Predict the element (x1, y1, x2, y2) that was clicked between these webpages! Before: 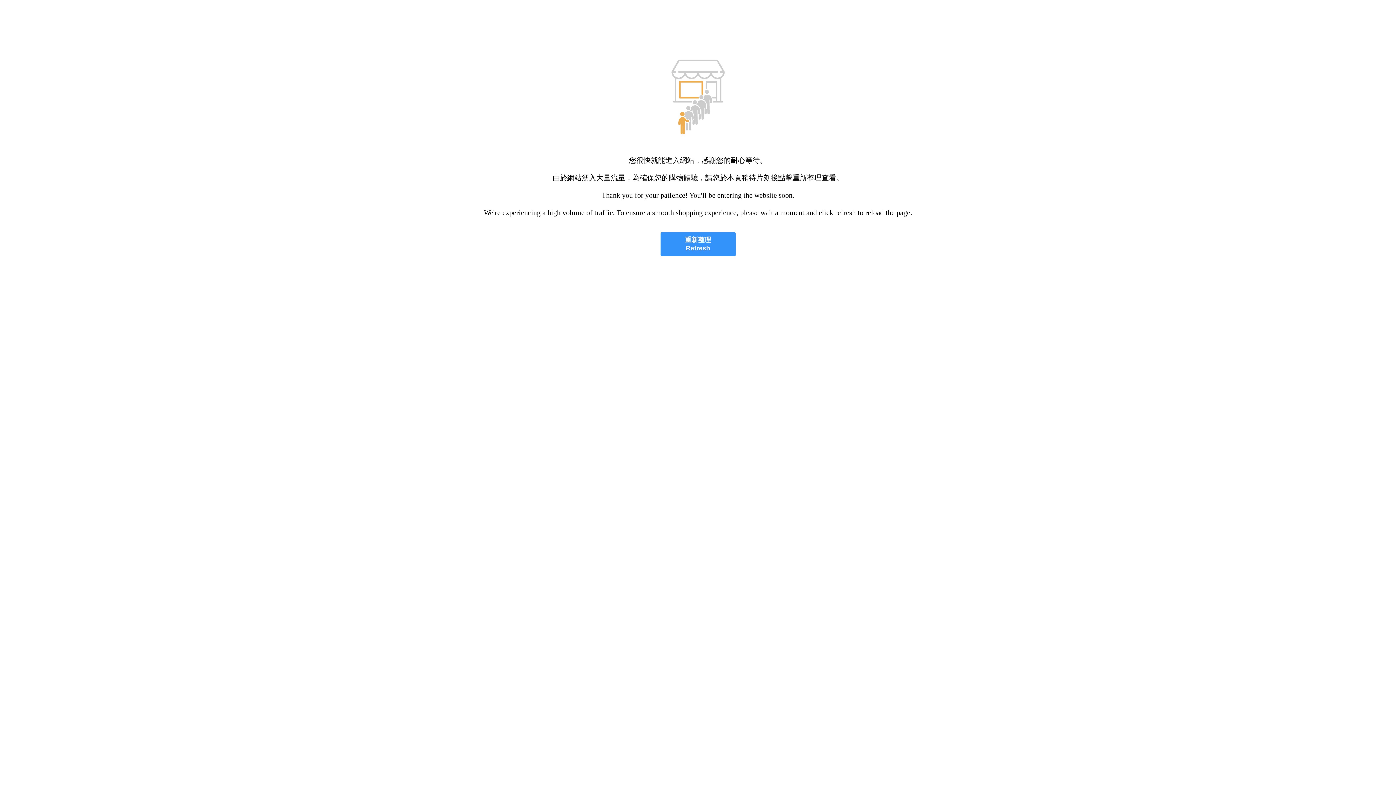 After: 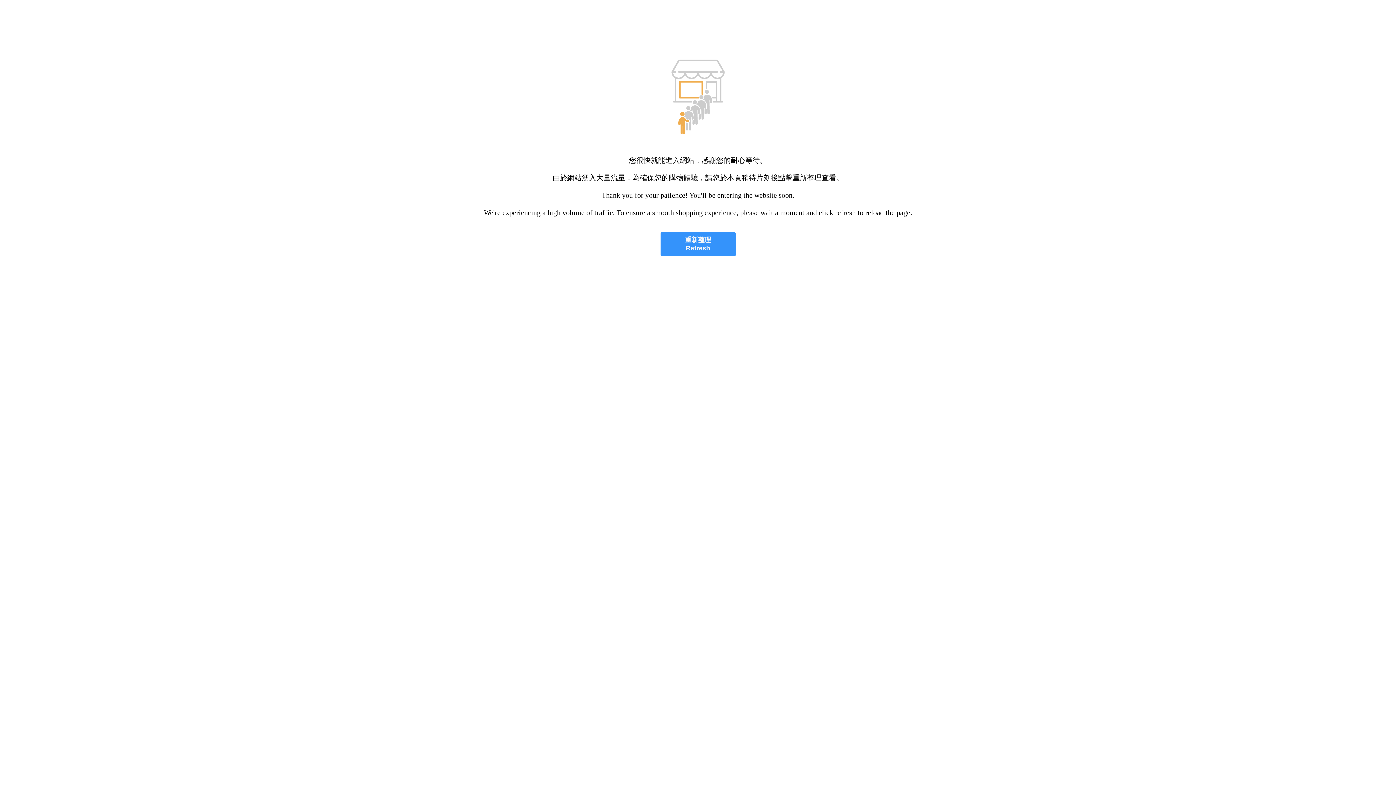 Action: label: 重新整理
Refresh bbox: (660, 232, 735, 256)